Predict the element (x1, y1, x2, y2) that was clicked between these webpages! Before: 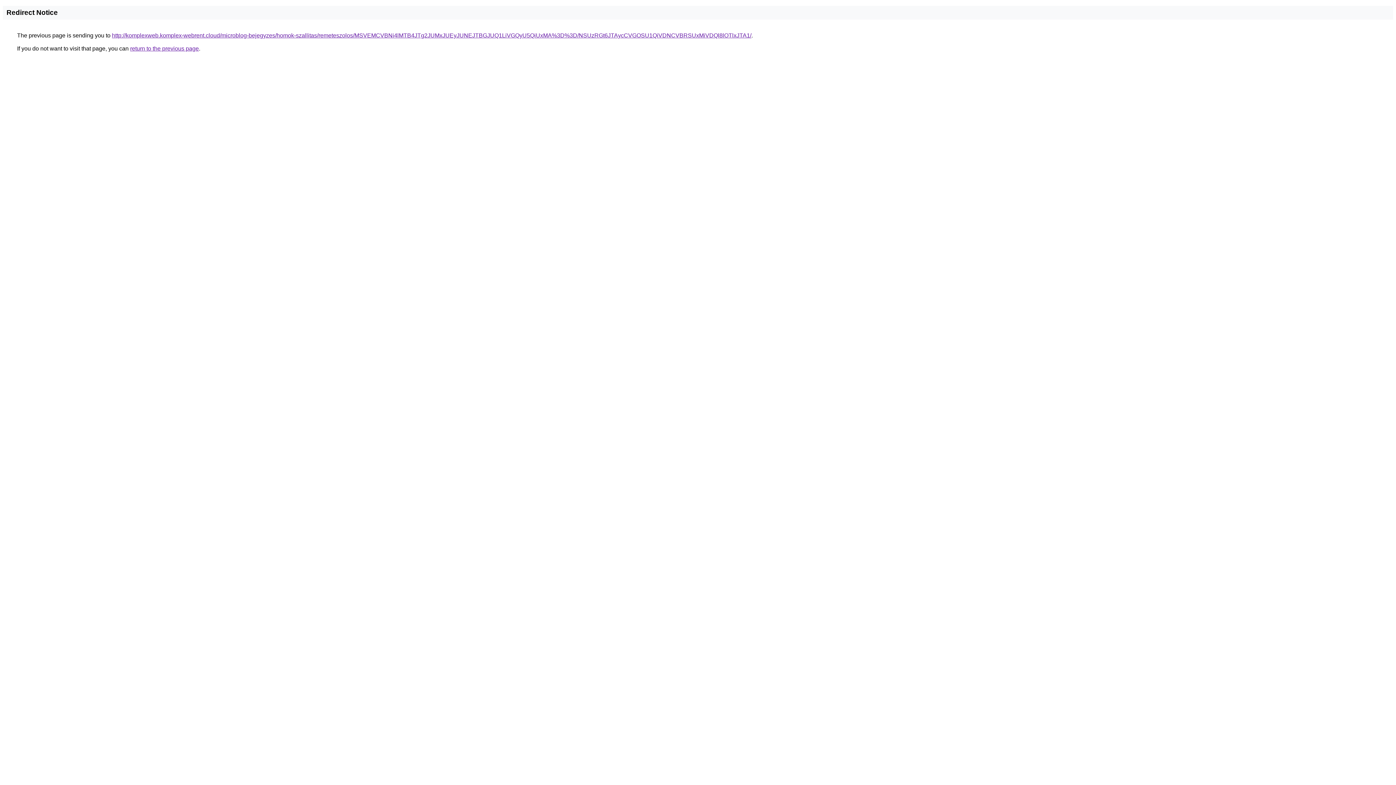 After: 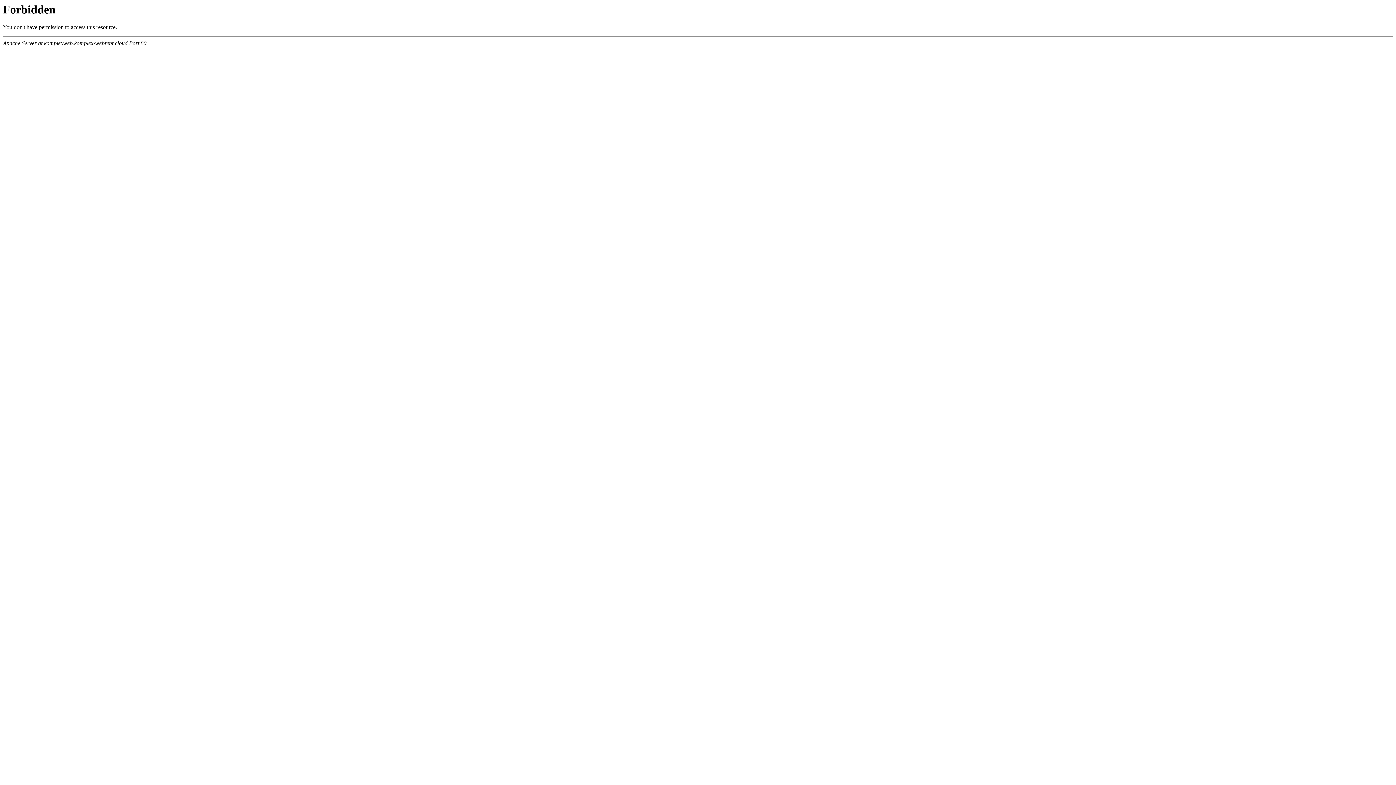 Action: label: http://komplexweb.komplex-webrent.cloud/microblog-bejegyzes/homok-szallitas/remeteszolos/MSVEMCVBNi4lMTB4JTg2JUMxJUEyJUNEJTBGJUQ1LiVGQyU5QiUxMA%3D%3D/NSUzRGt6JTAycCVGOSU1QiVDNCVBRSUxMiVDQl8lOTlxJTA1/ bbox: (112, 32, 751, 38)